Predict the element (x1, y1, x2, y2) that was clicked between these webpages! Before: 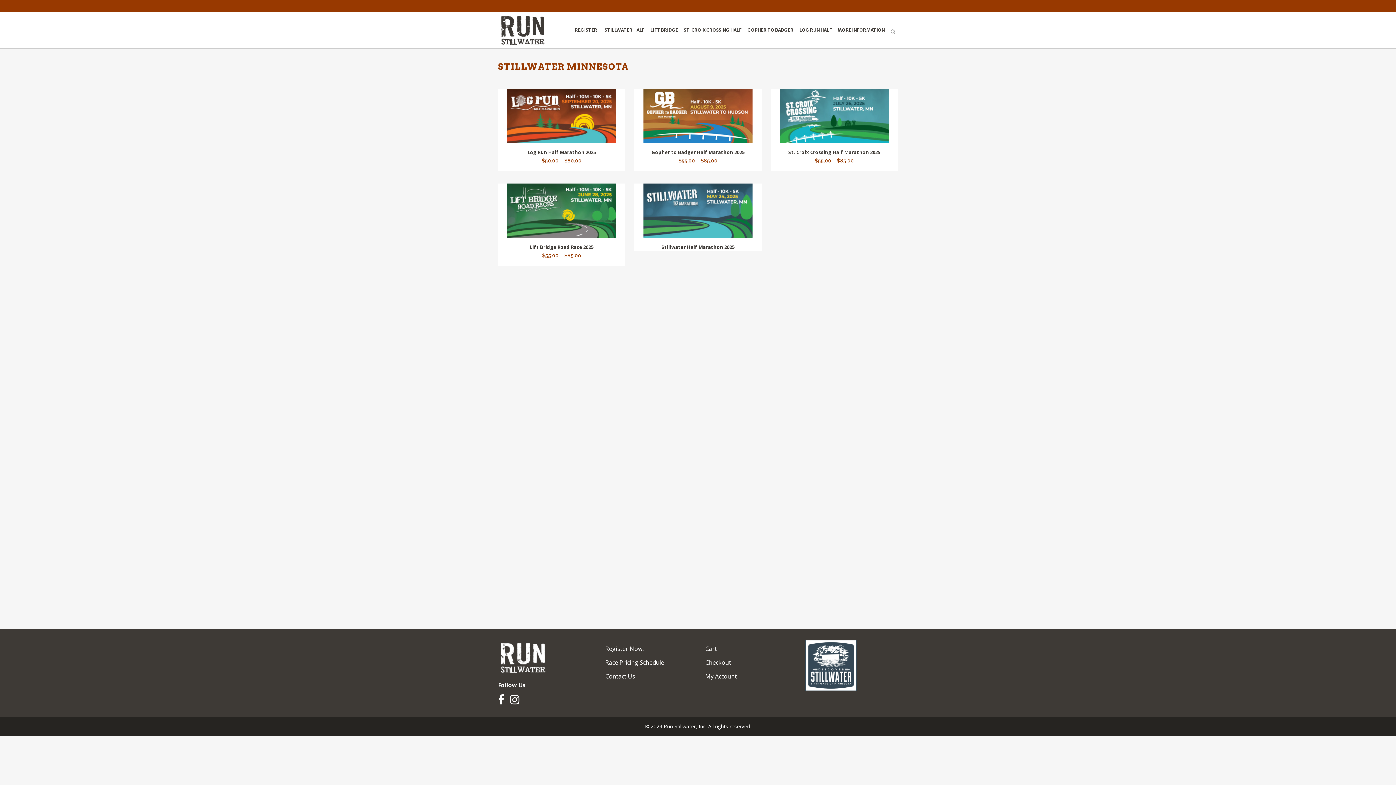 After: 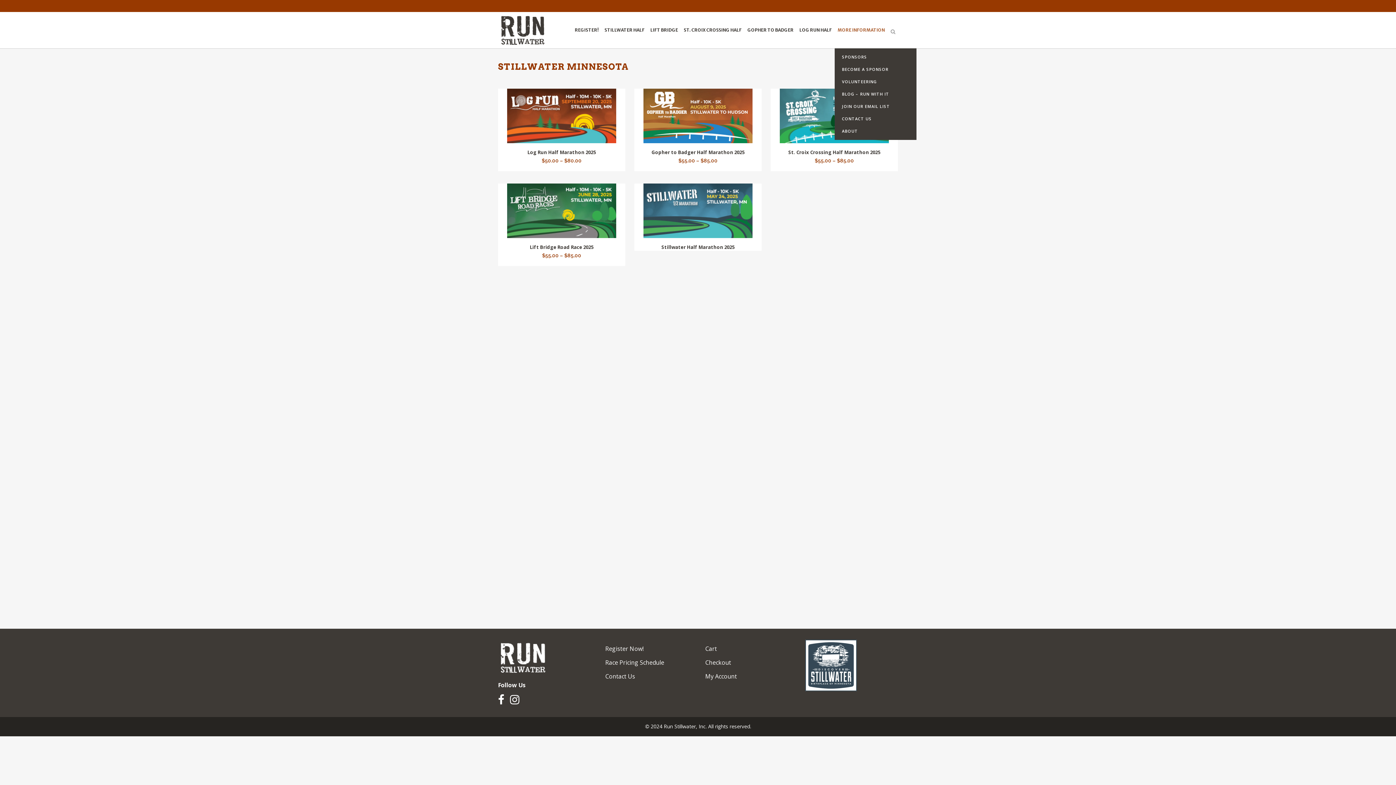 Action: label: MORE INFORMATION bbox: (834, 12, 888, 48)